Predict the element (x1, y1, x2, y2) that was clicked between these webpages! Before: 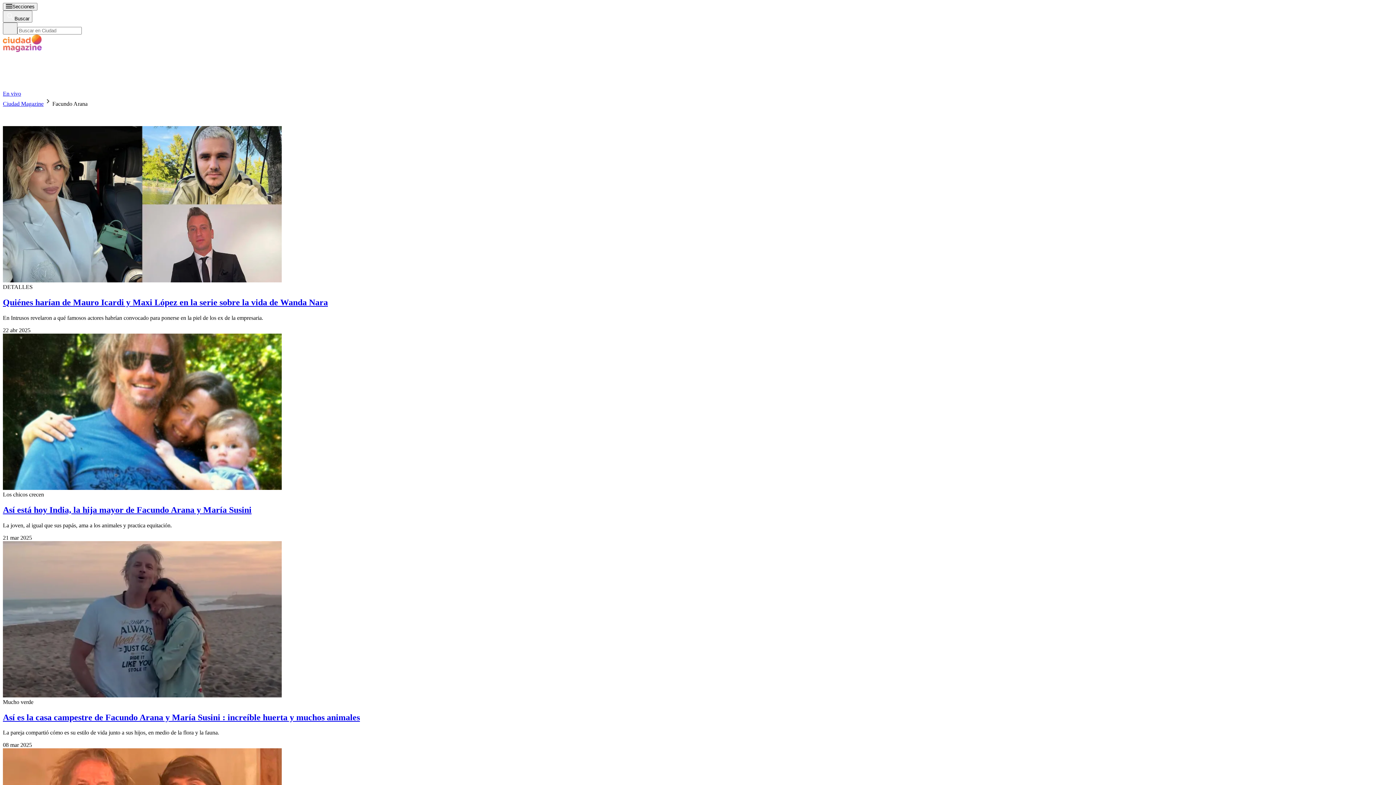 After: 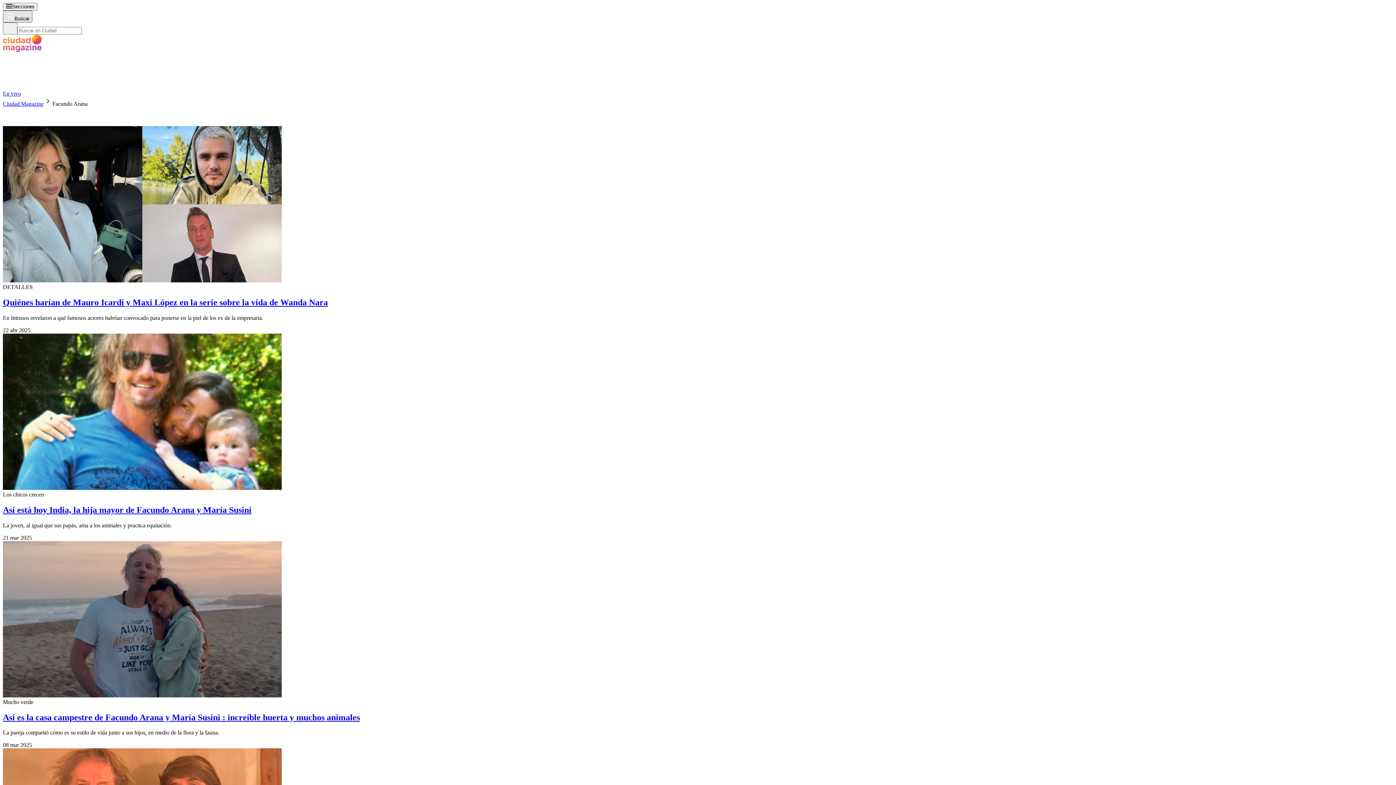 Action: bbox: (2, 10, 32, 22) label: Buscar